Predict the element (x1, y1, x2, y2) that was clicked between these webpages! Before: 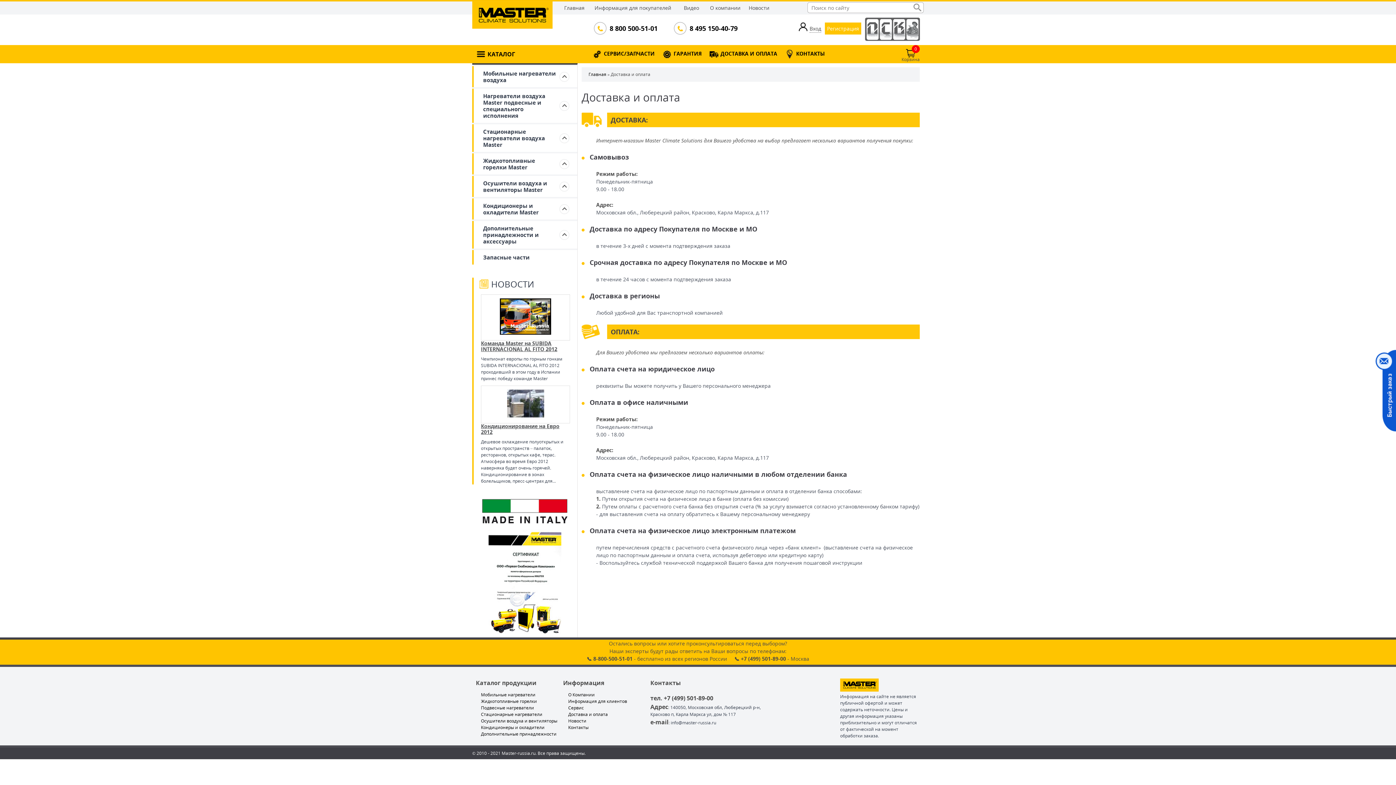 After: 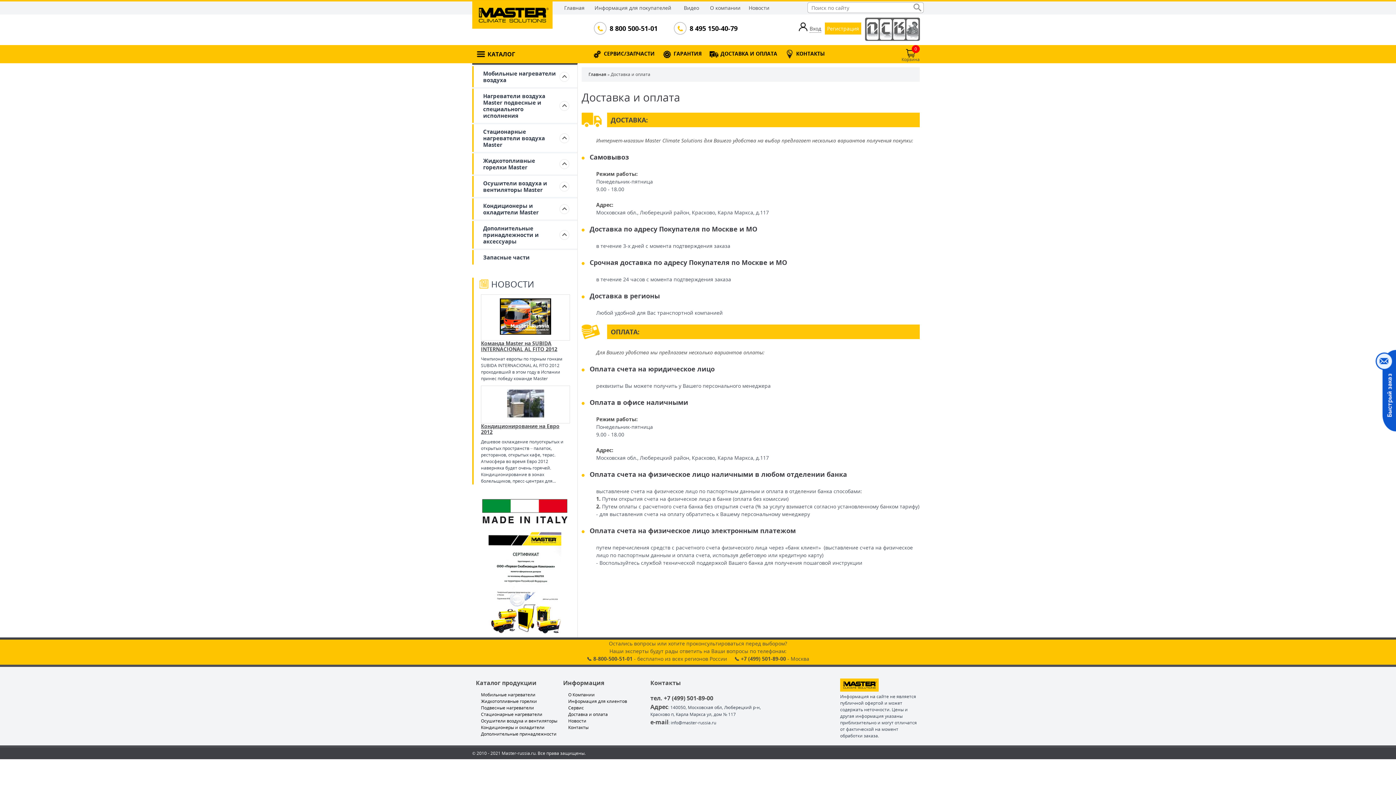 Action: bbox: (674, 22, 740, 37) label: 8 495 150-40-79